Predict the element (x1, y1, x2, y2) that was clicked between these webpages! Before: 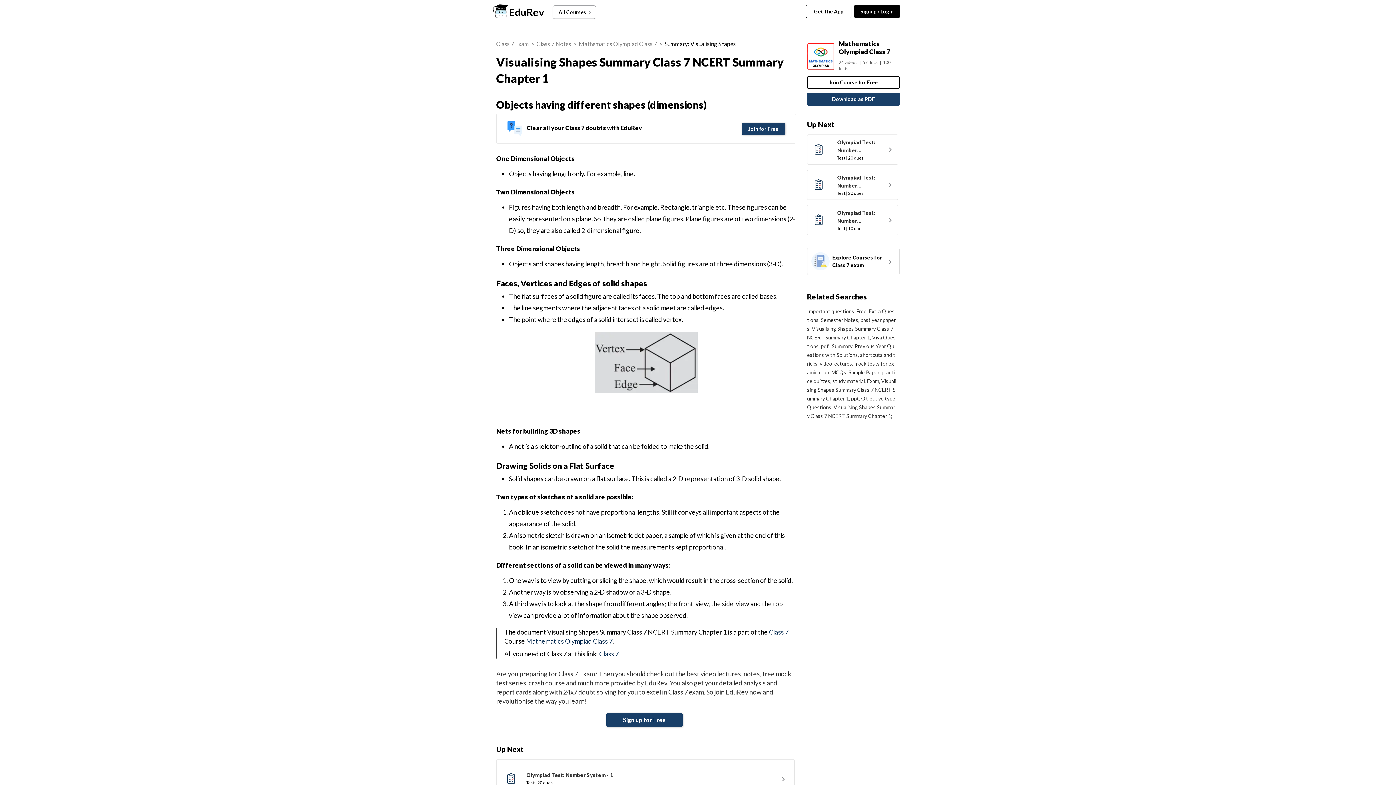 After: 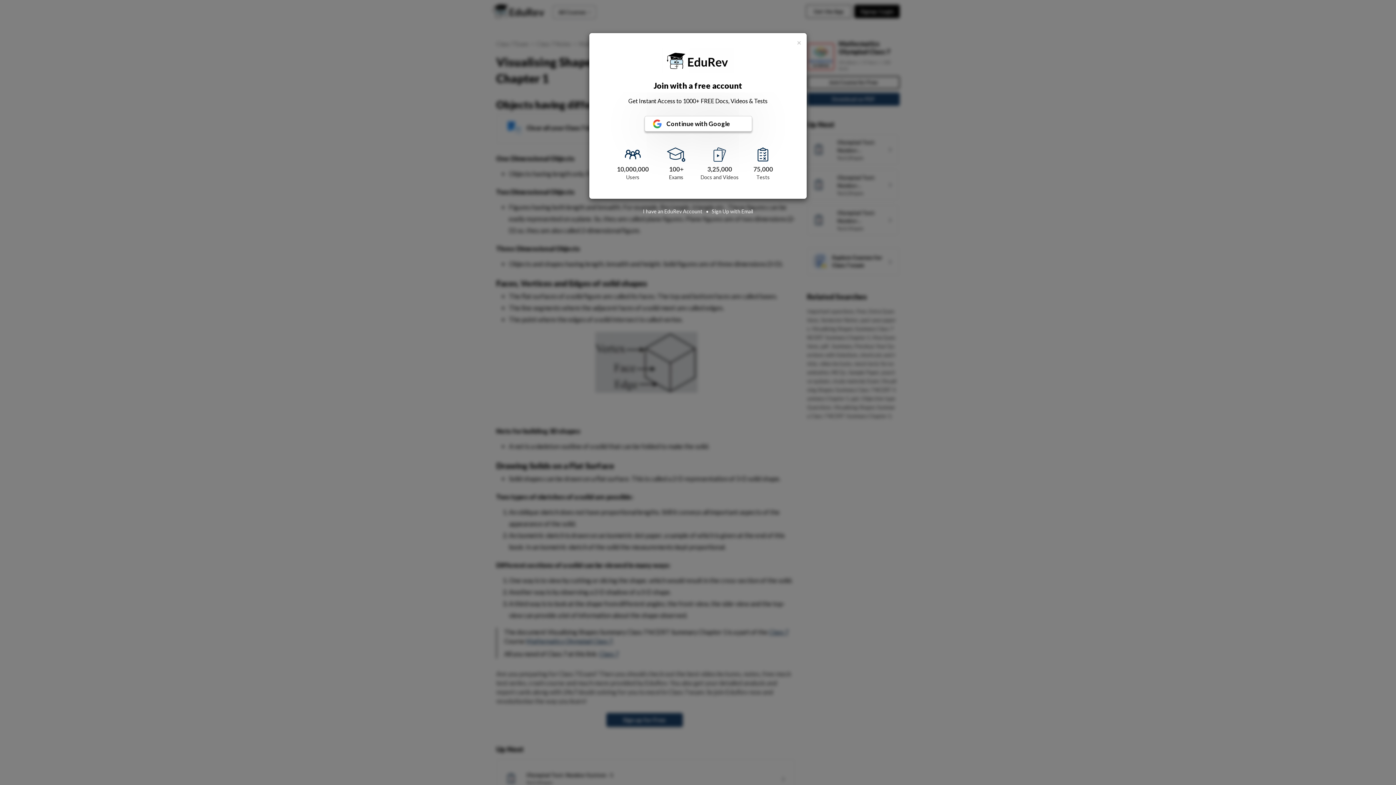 Action: bbox: (807, 37, 834, 70)